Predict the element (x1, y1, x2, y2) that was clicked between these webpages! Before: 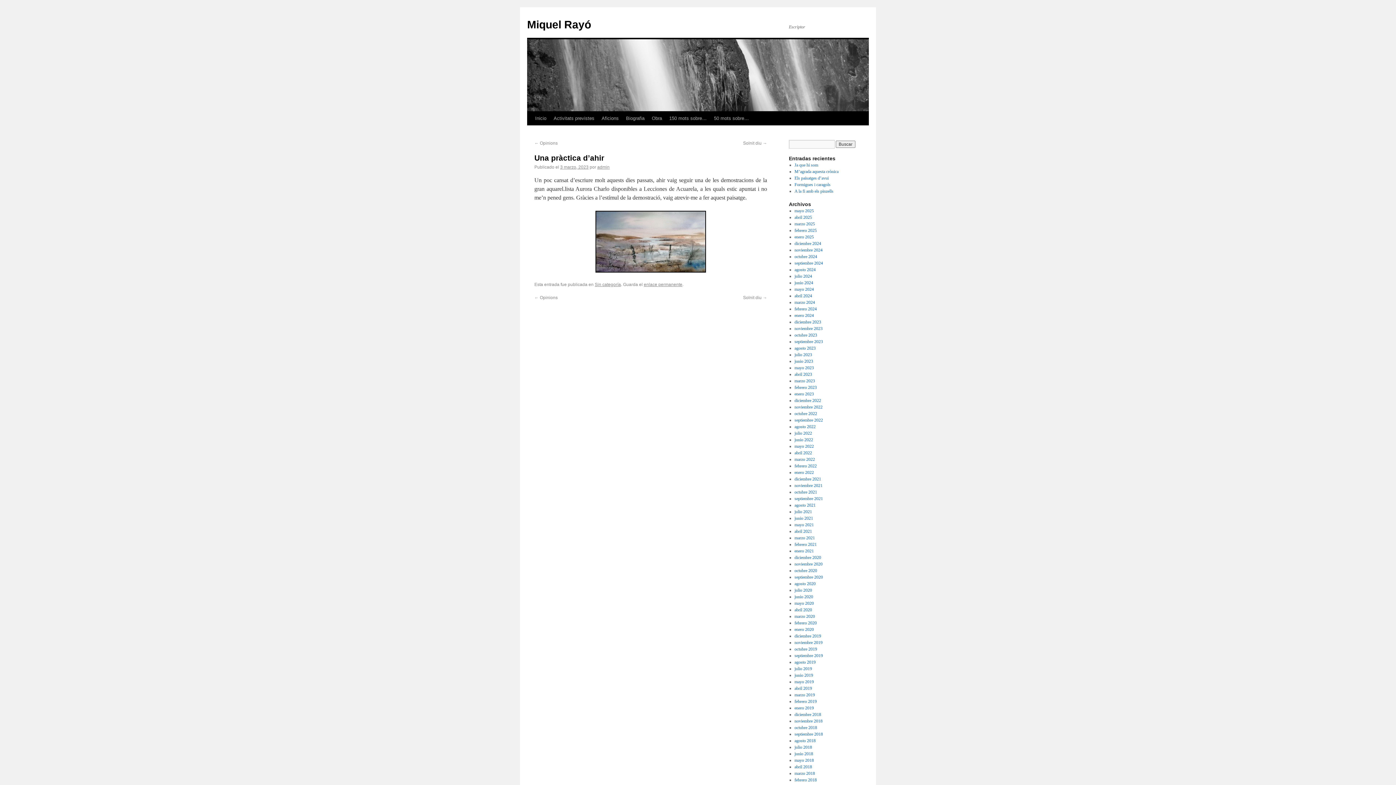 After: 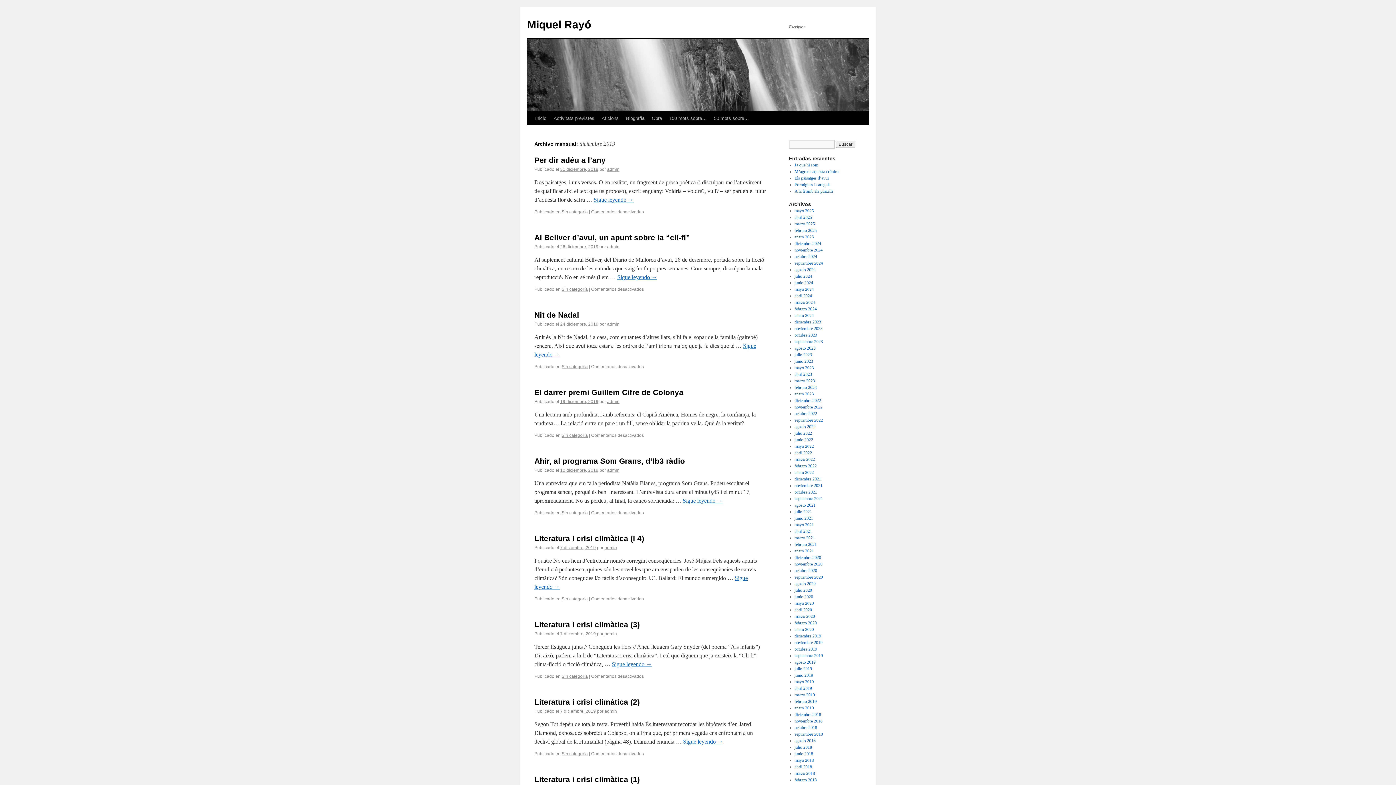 Action: label: diciembre 2019 bbox: (794, 633, 821, 638)